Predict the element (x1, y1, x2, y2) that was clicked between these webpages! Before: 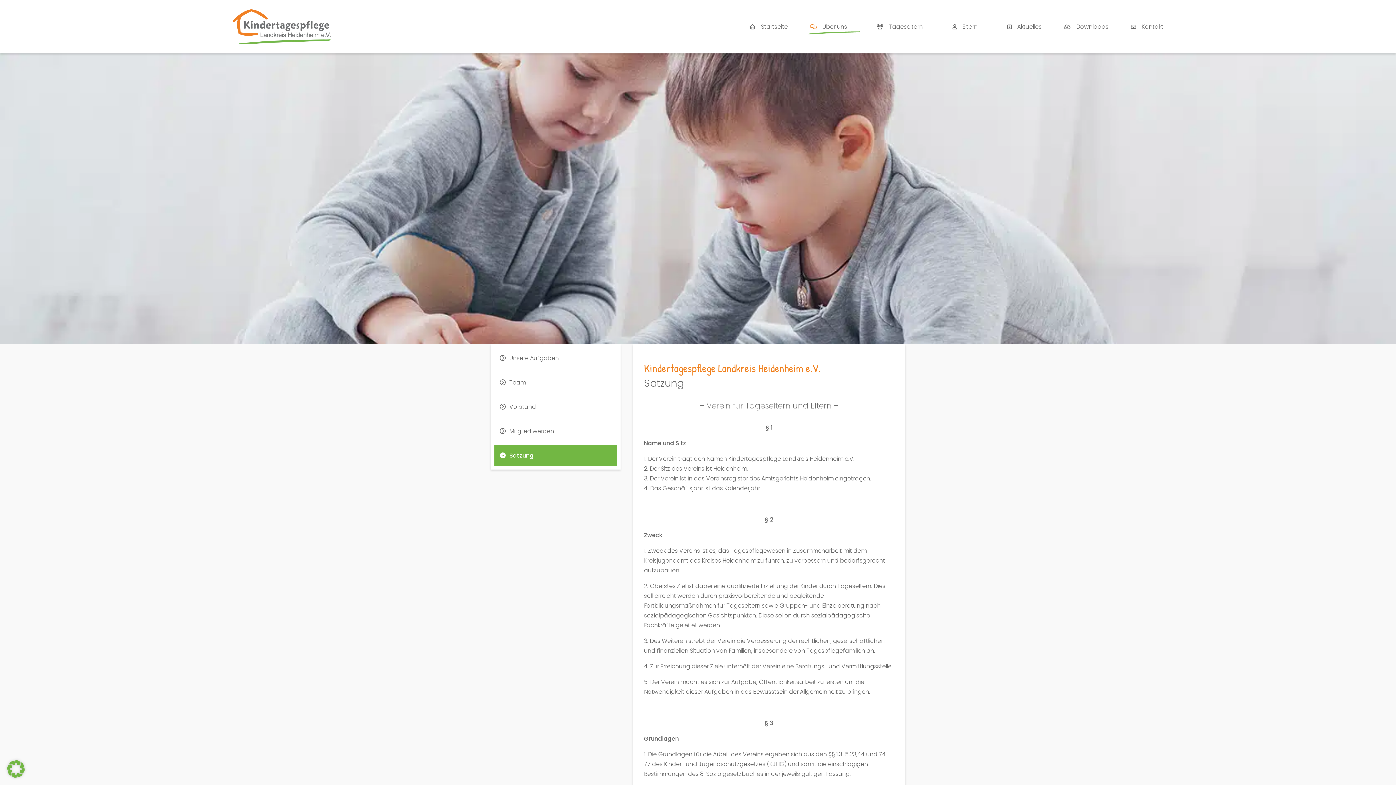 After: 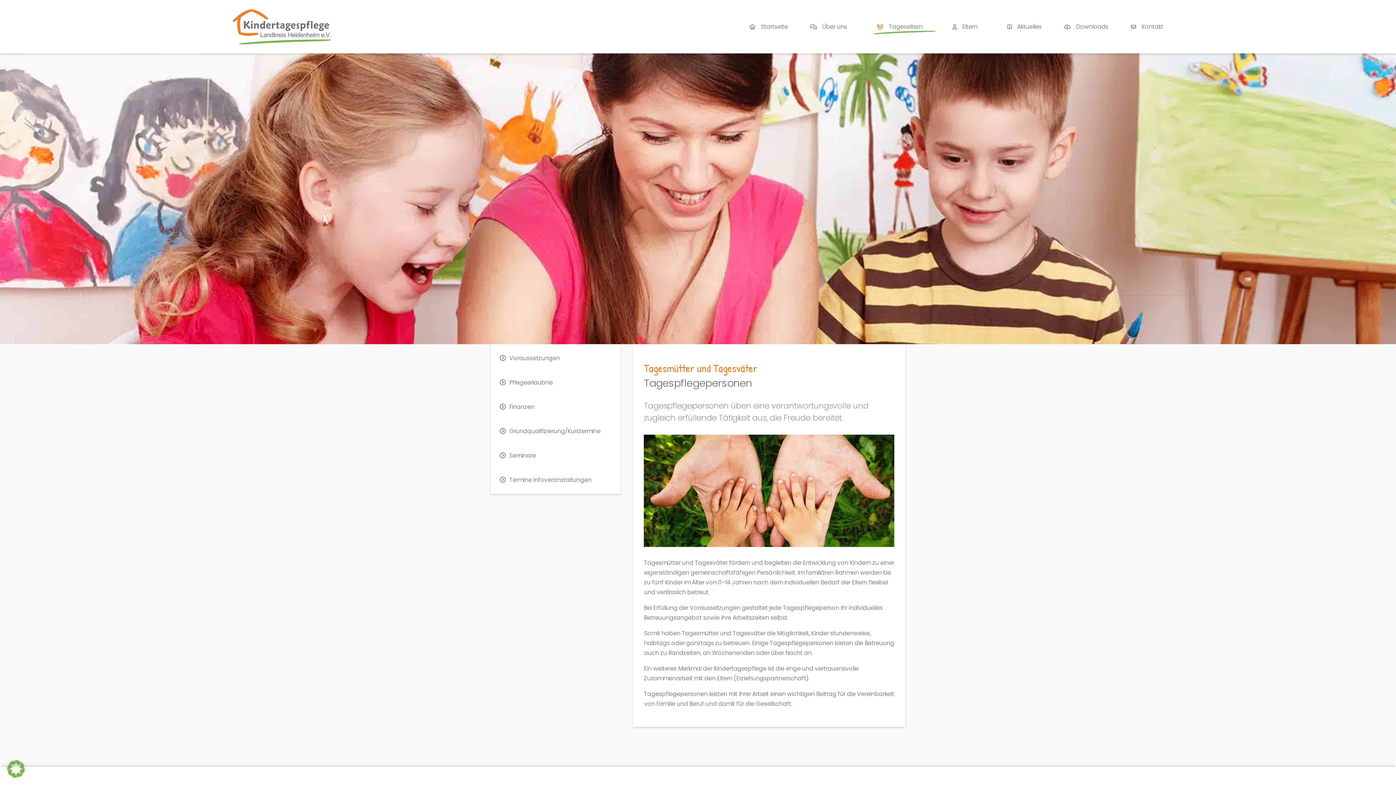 Action: label: Tageseltern bbox: (889, 24, 930, 32)